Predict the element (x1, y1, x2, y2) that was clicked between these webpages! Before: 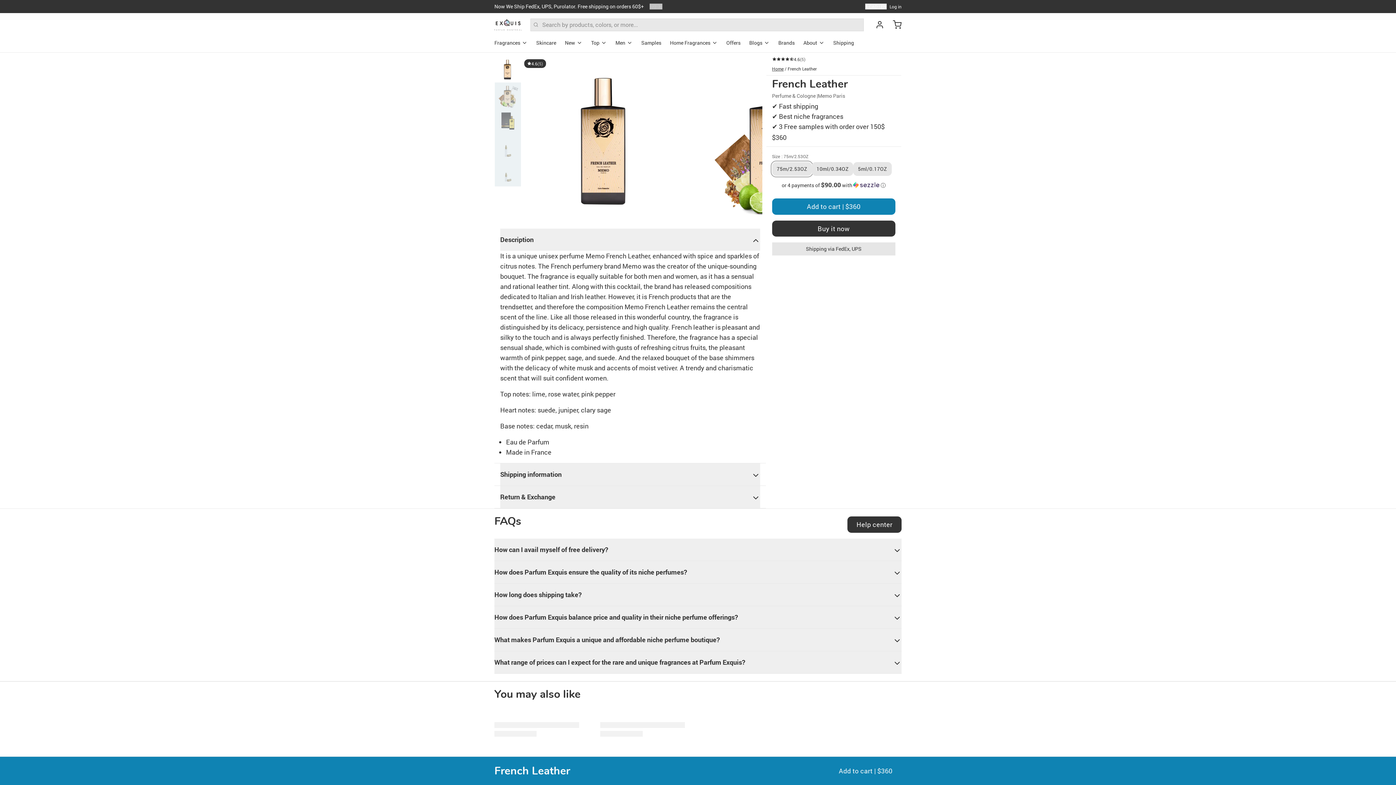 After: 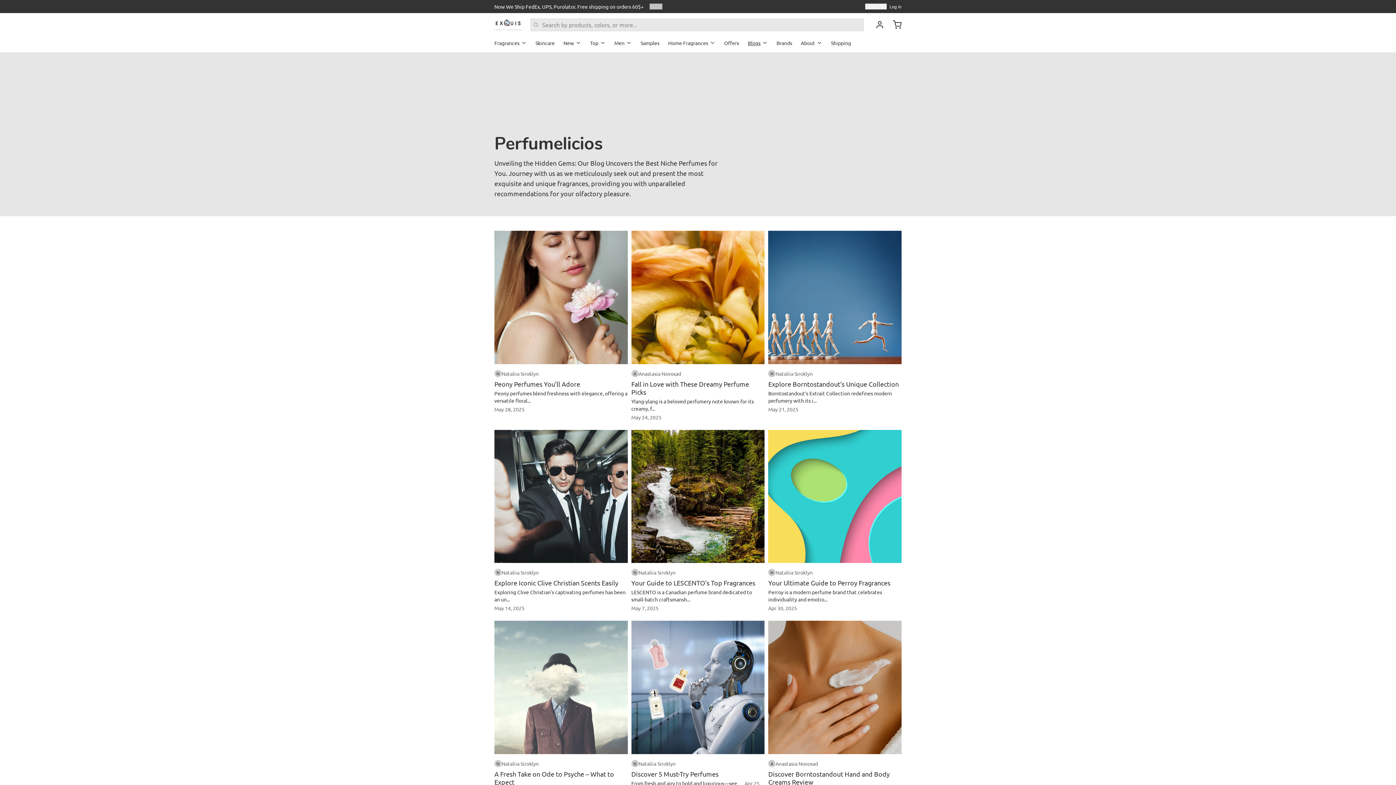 Action: label: Blogs bbox: (749, 36, 775, 52)